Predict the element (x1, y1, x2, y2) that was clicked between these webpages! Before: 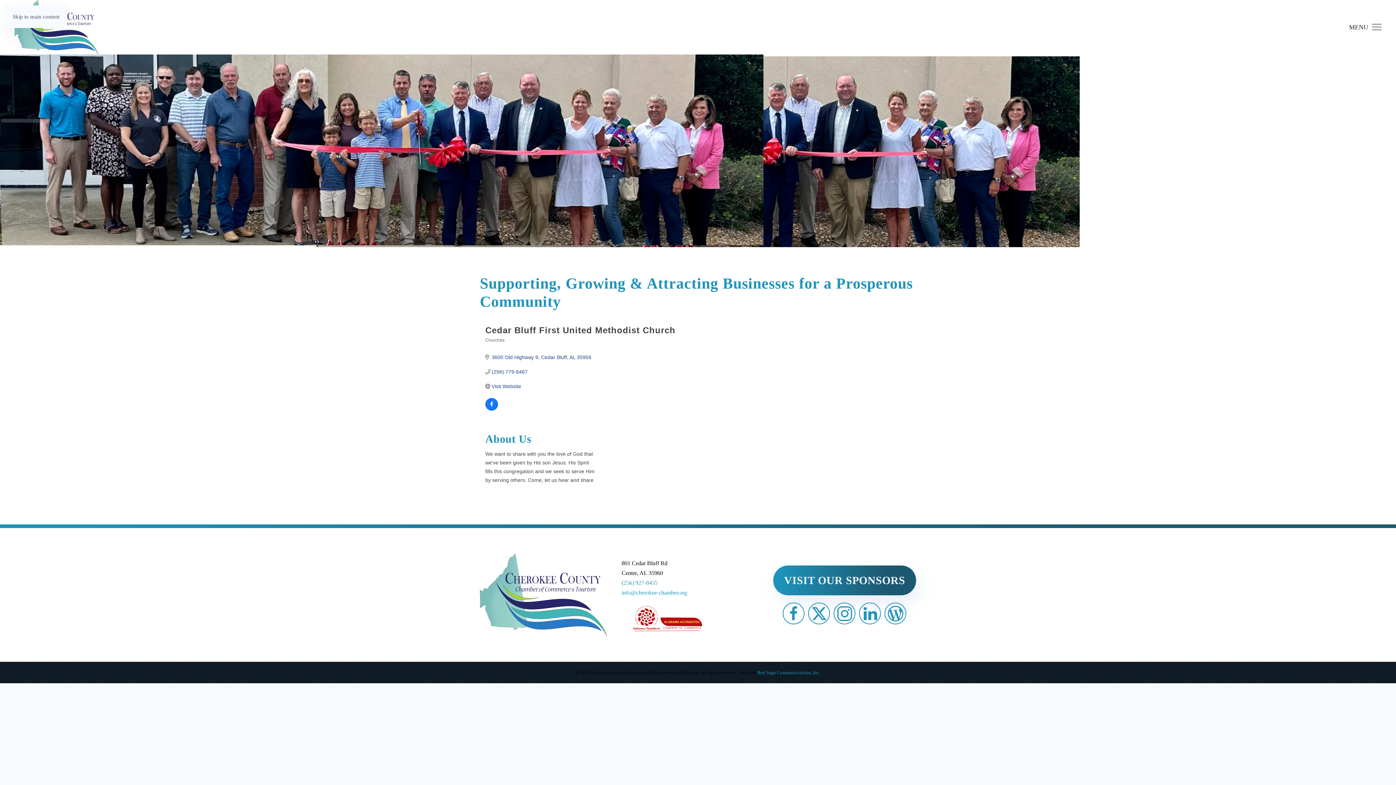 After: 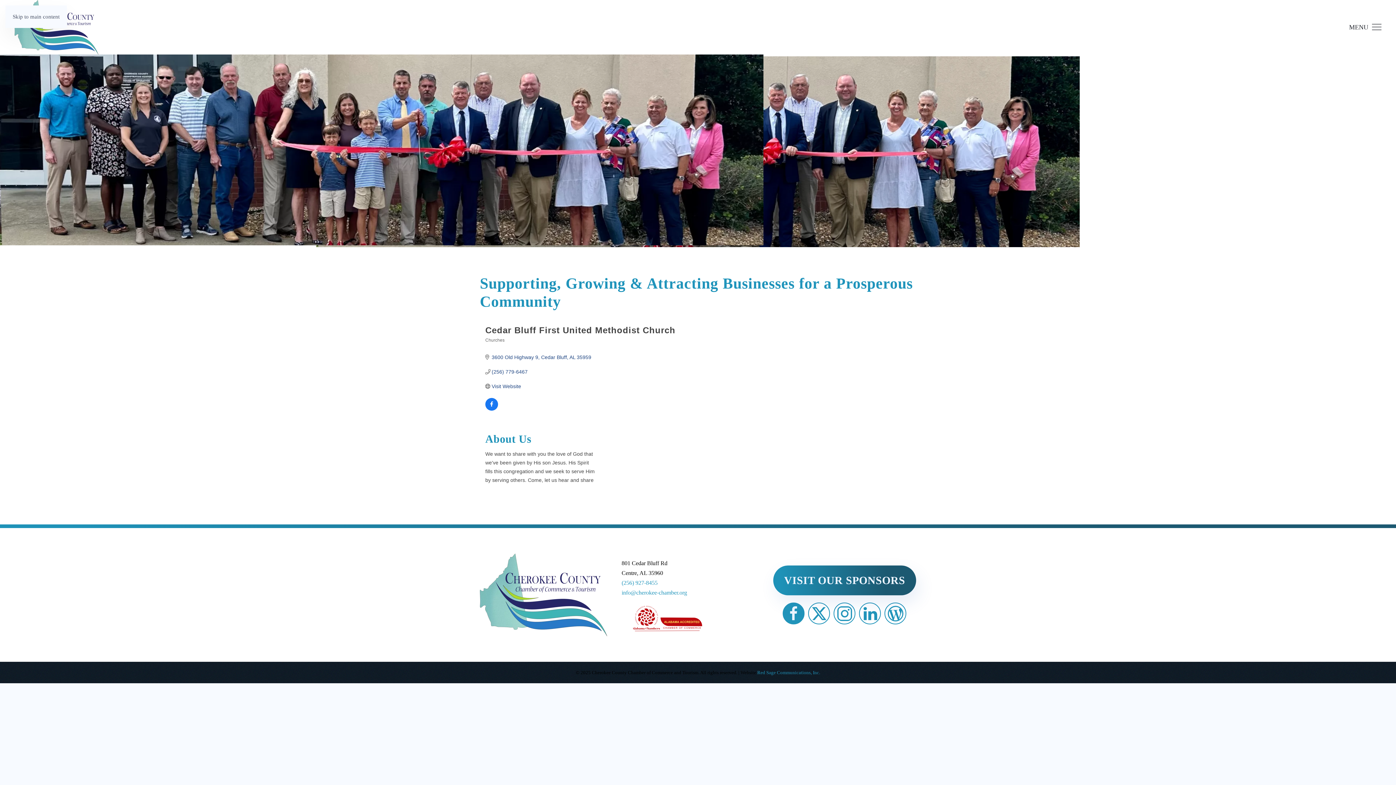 Action: bbox: (783, 602, 804, 624)